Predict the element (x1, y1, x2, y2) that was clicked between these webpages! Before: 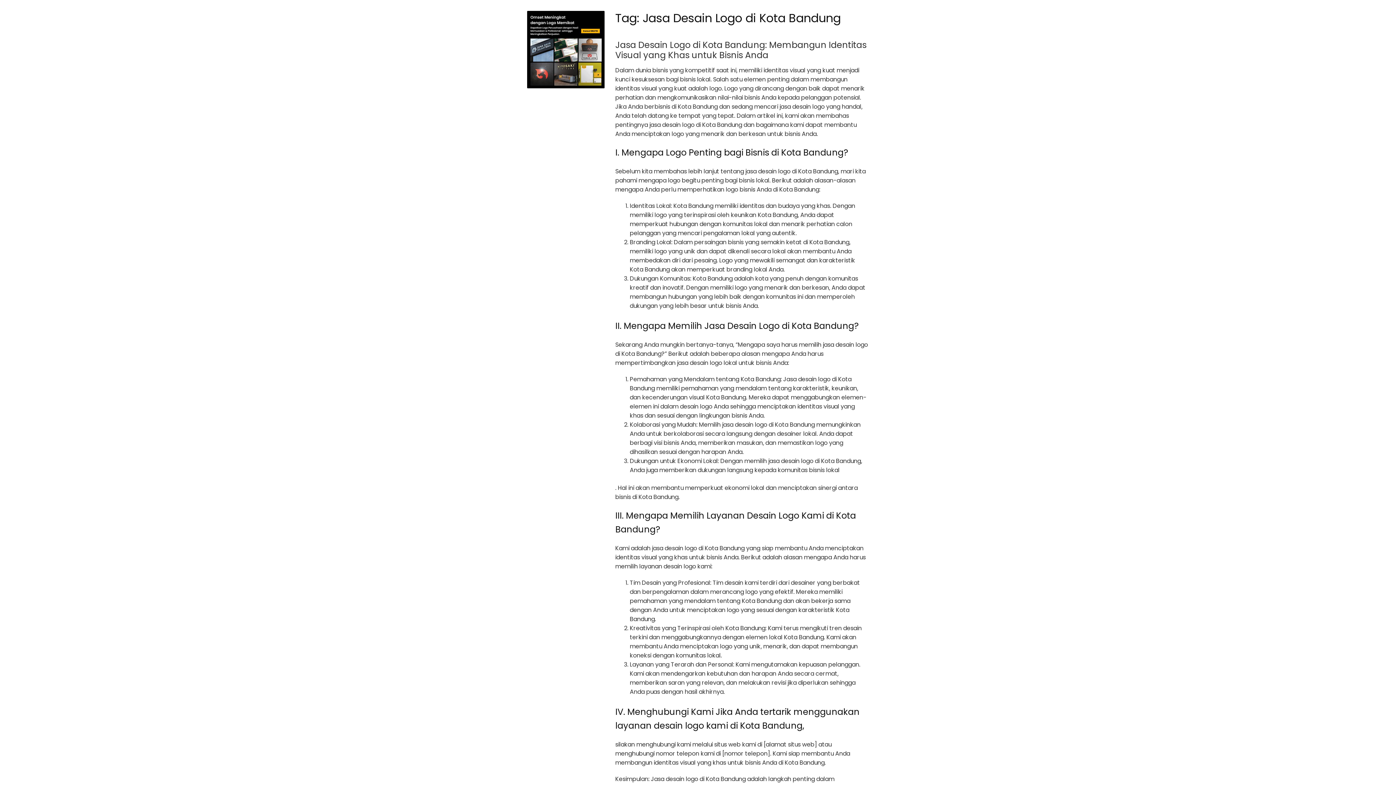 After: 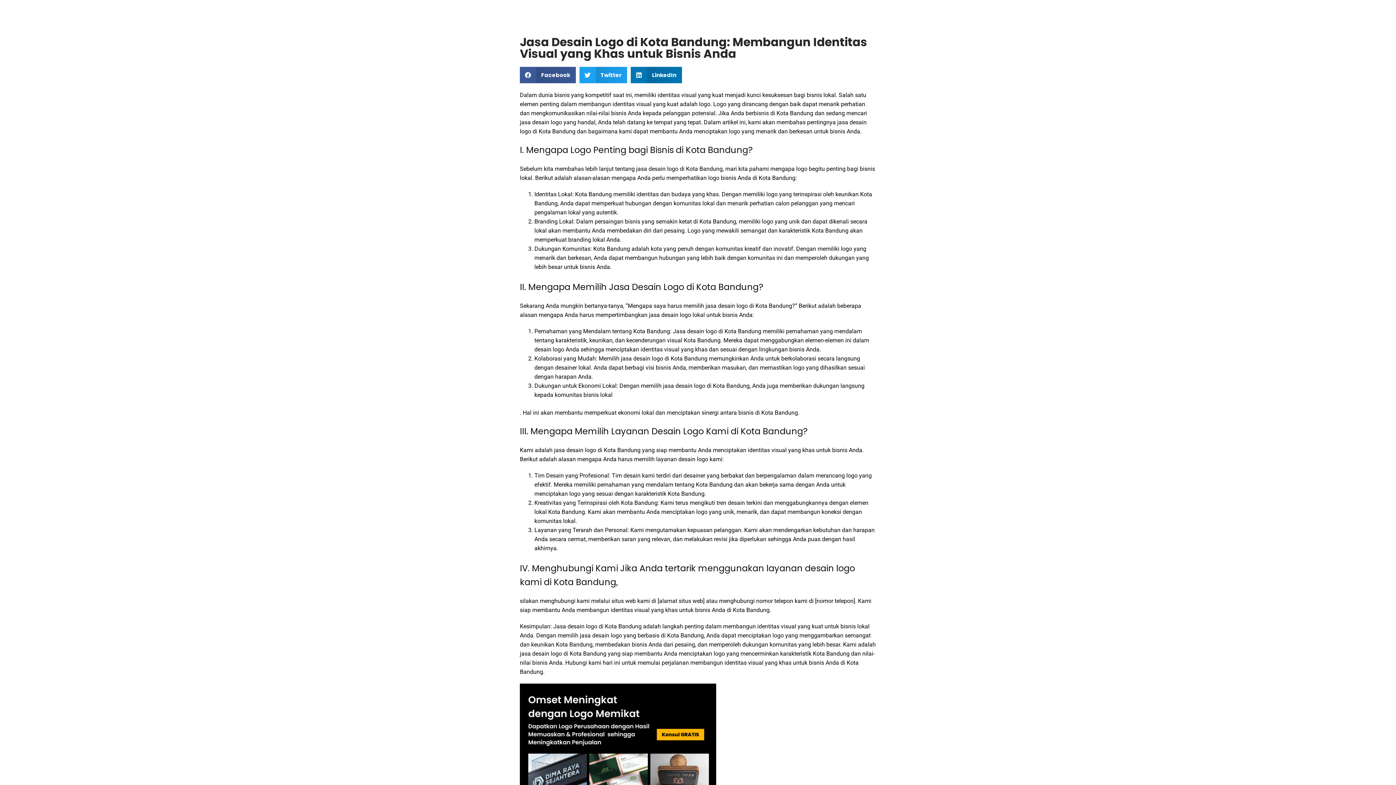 Action: bbox: (615, 38, 866, 61) label: Jasa Desain Logo di Kota Bandung: Membangun Identitas Visual yang Khas untuk Bisnis Anda